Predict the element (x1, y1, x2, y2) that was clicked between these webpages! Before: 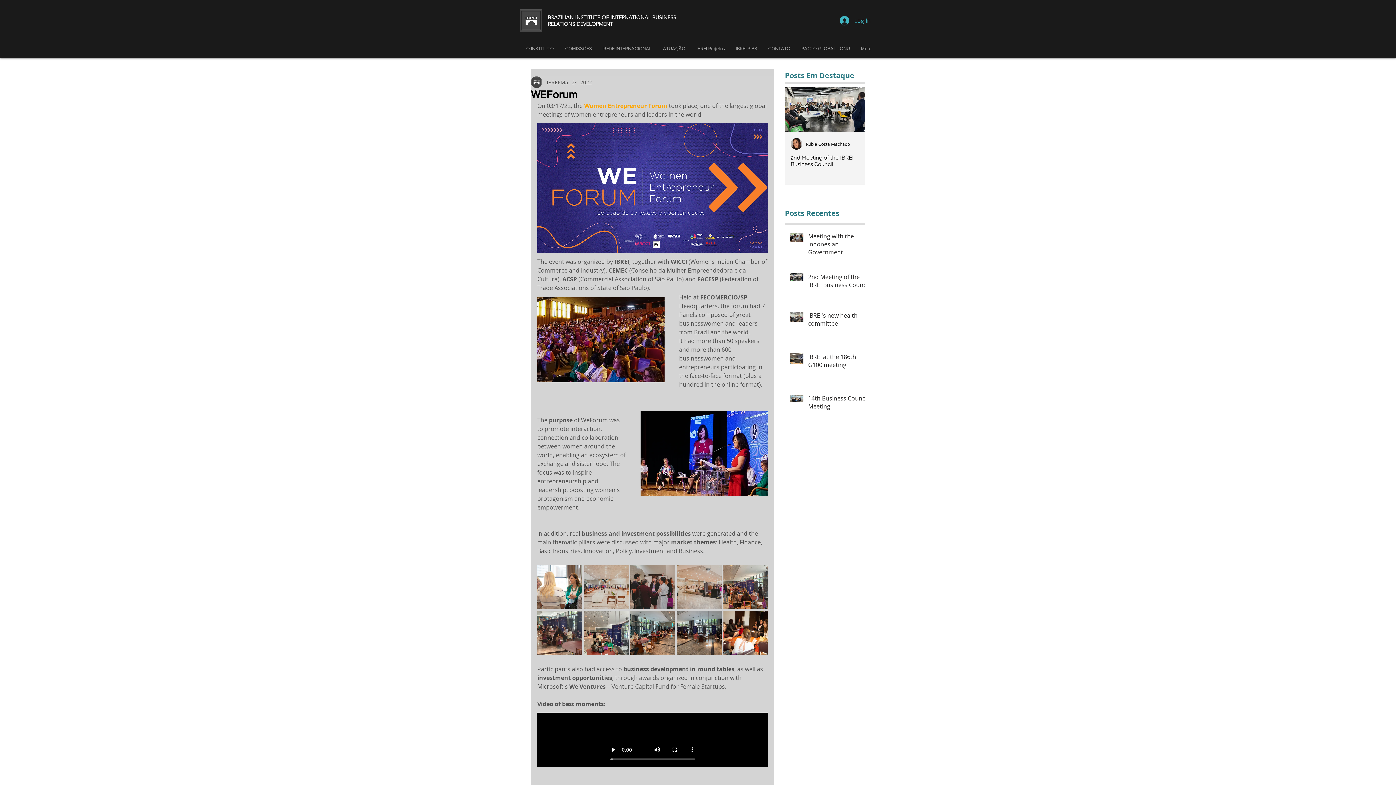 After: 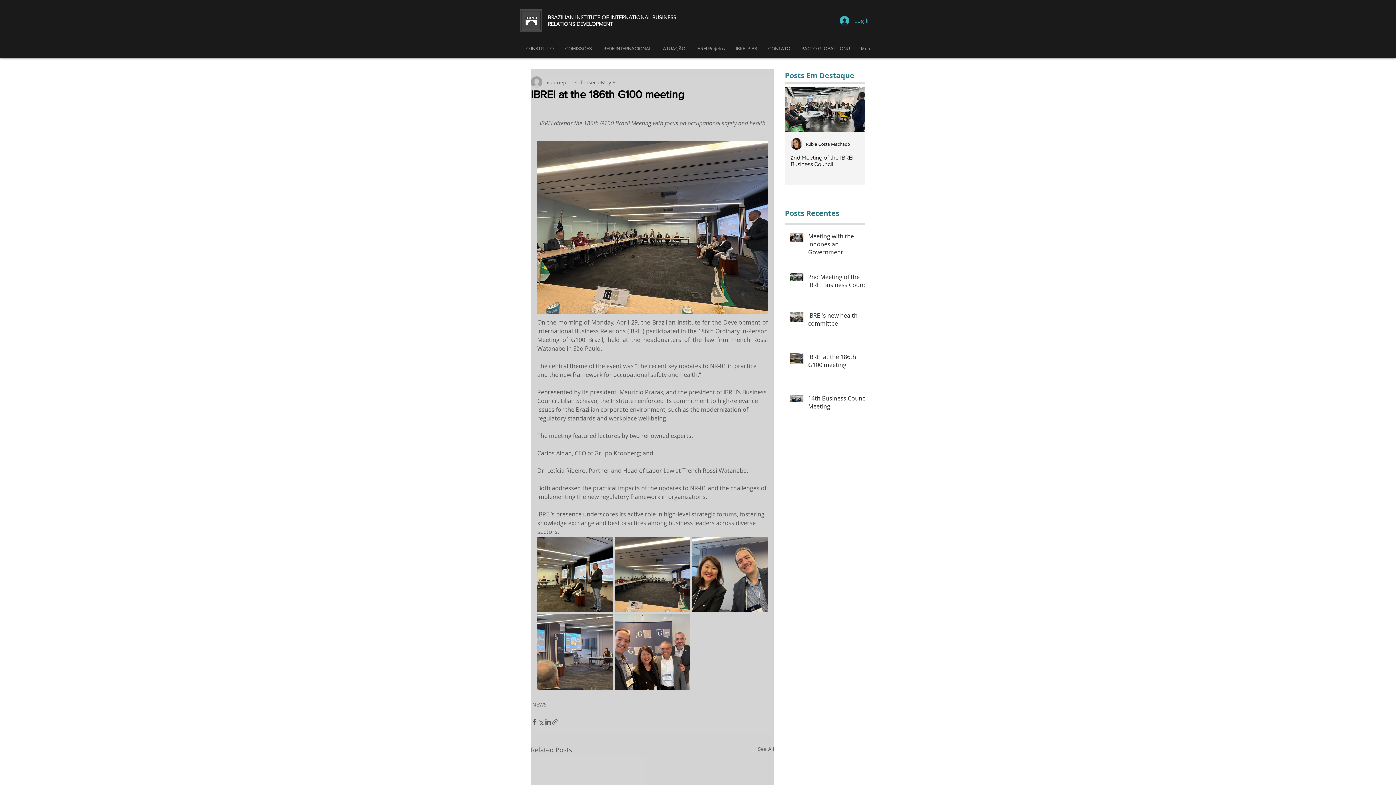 Action: bbox: (808, 353, 869, 371) label: IBREI at the 186th G100 meeting